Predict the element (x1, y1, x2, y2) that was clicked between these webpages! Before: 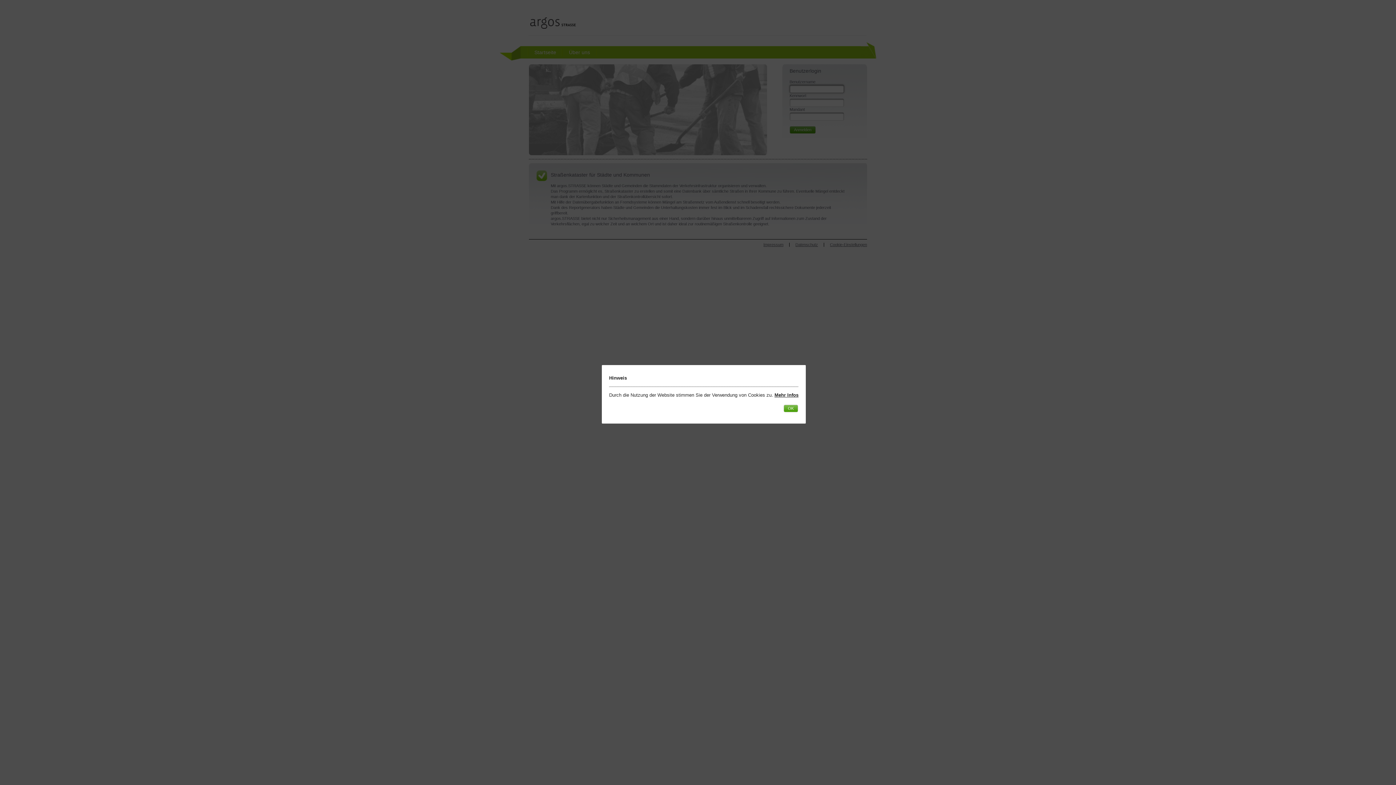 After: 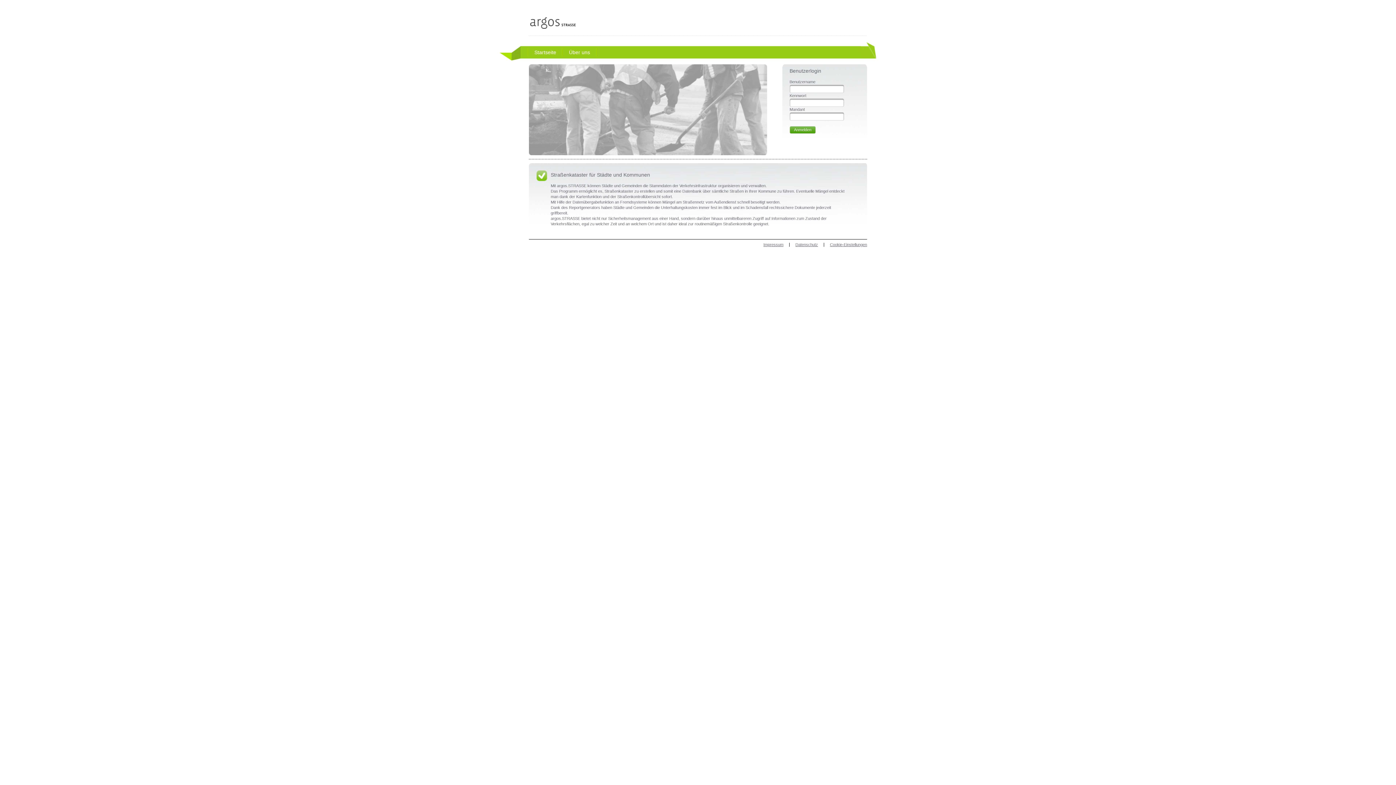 Action: label: OK bbox: (783, 404, 798, 412)